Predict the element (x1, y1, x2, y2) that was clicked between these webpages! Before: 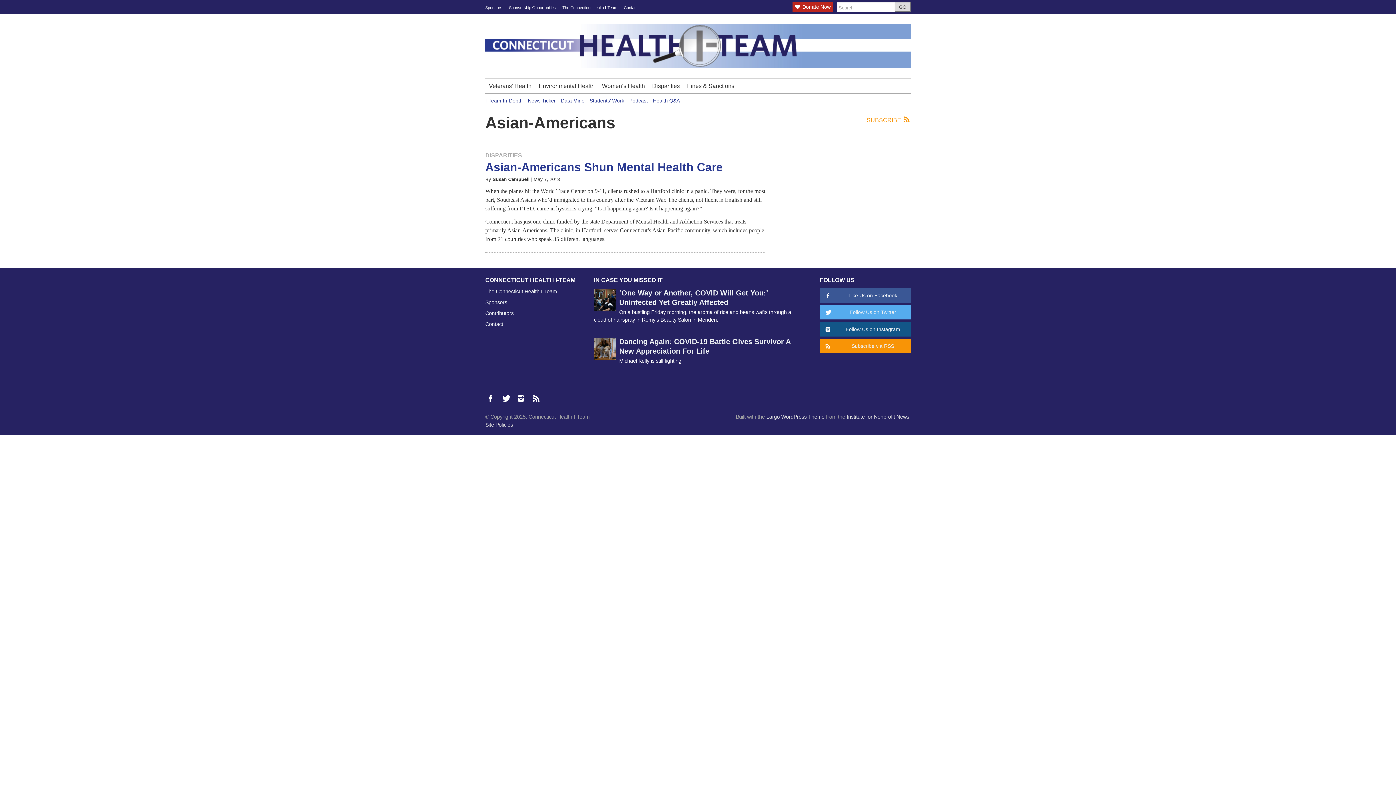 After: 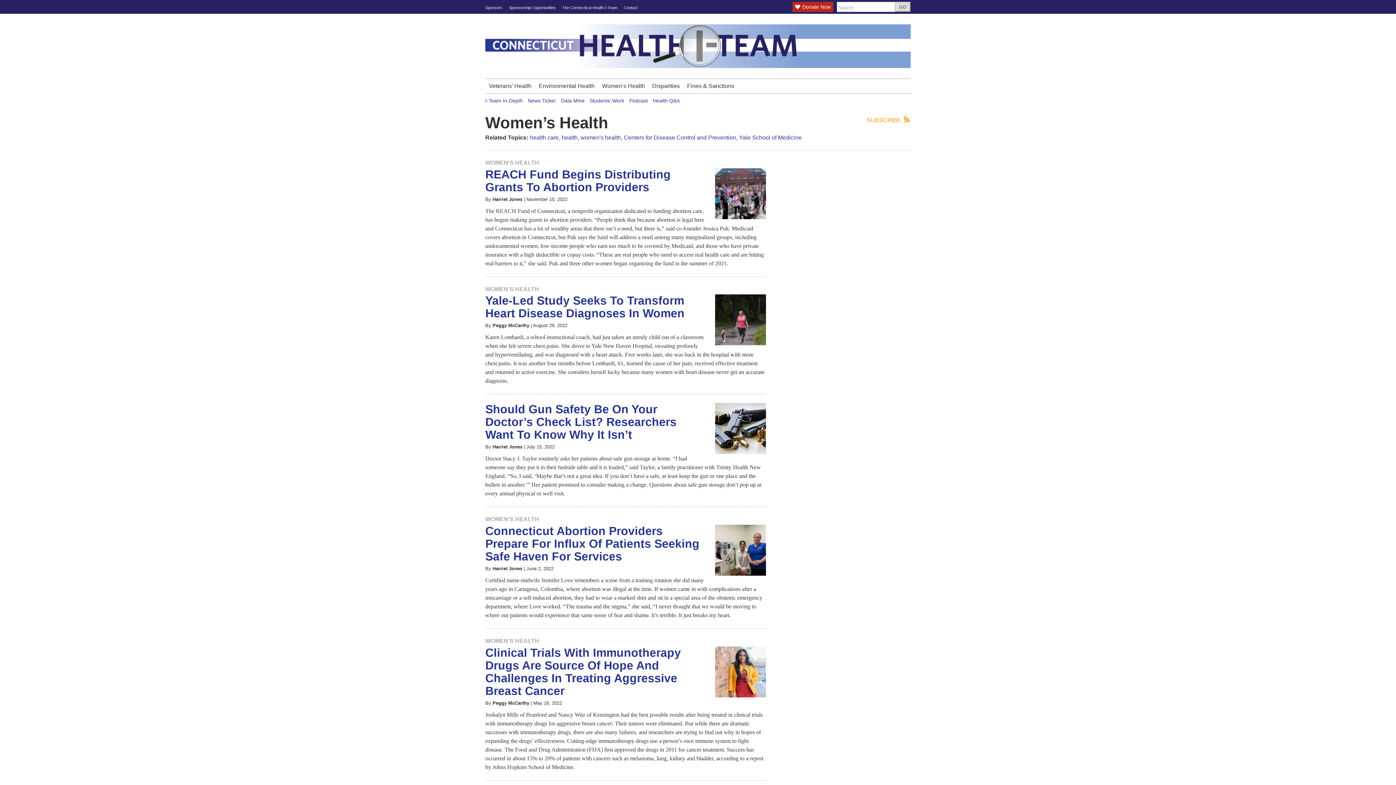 Action: bbox: (598, 78, 648, 93) label: Women’s Health